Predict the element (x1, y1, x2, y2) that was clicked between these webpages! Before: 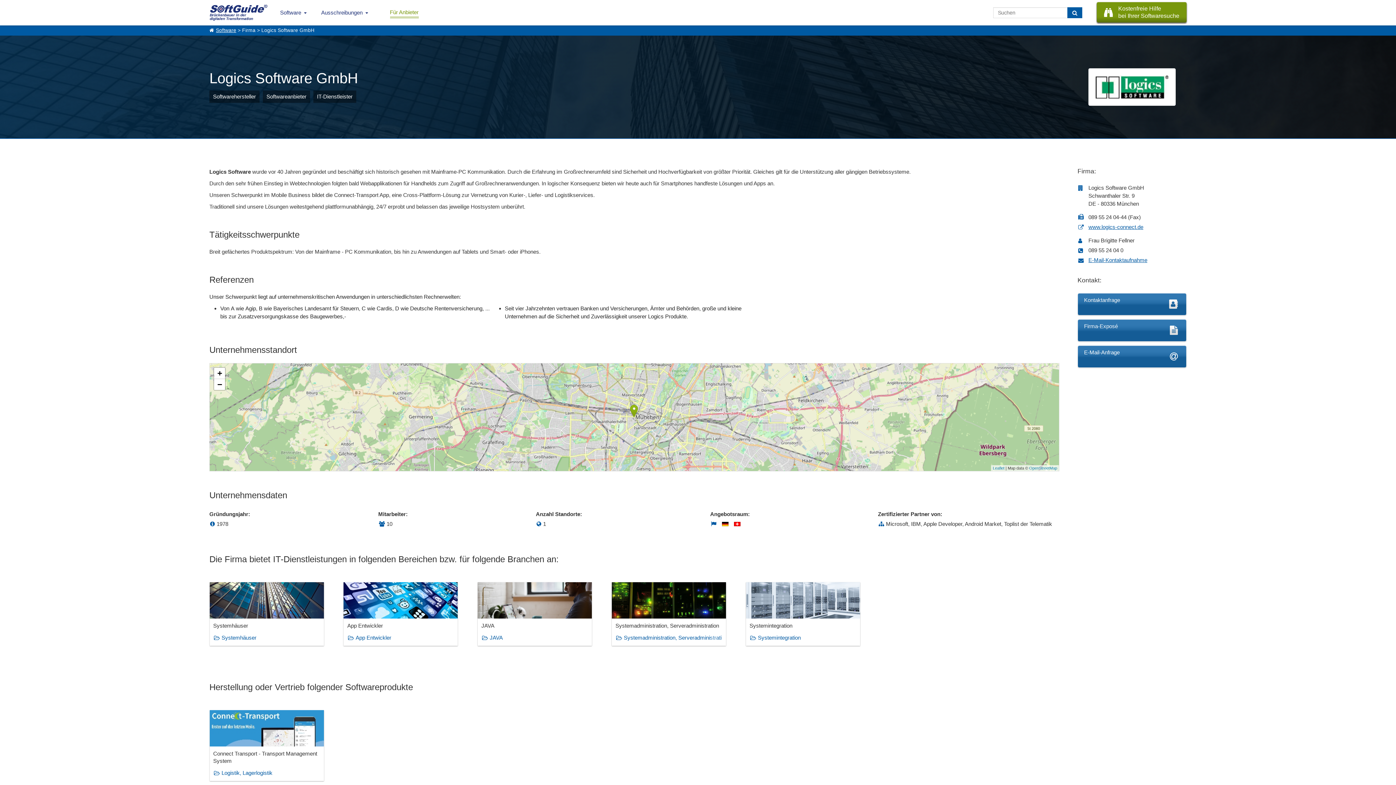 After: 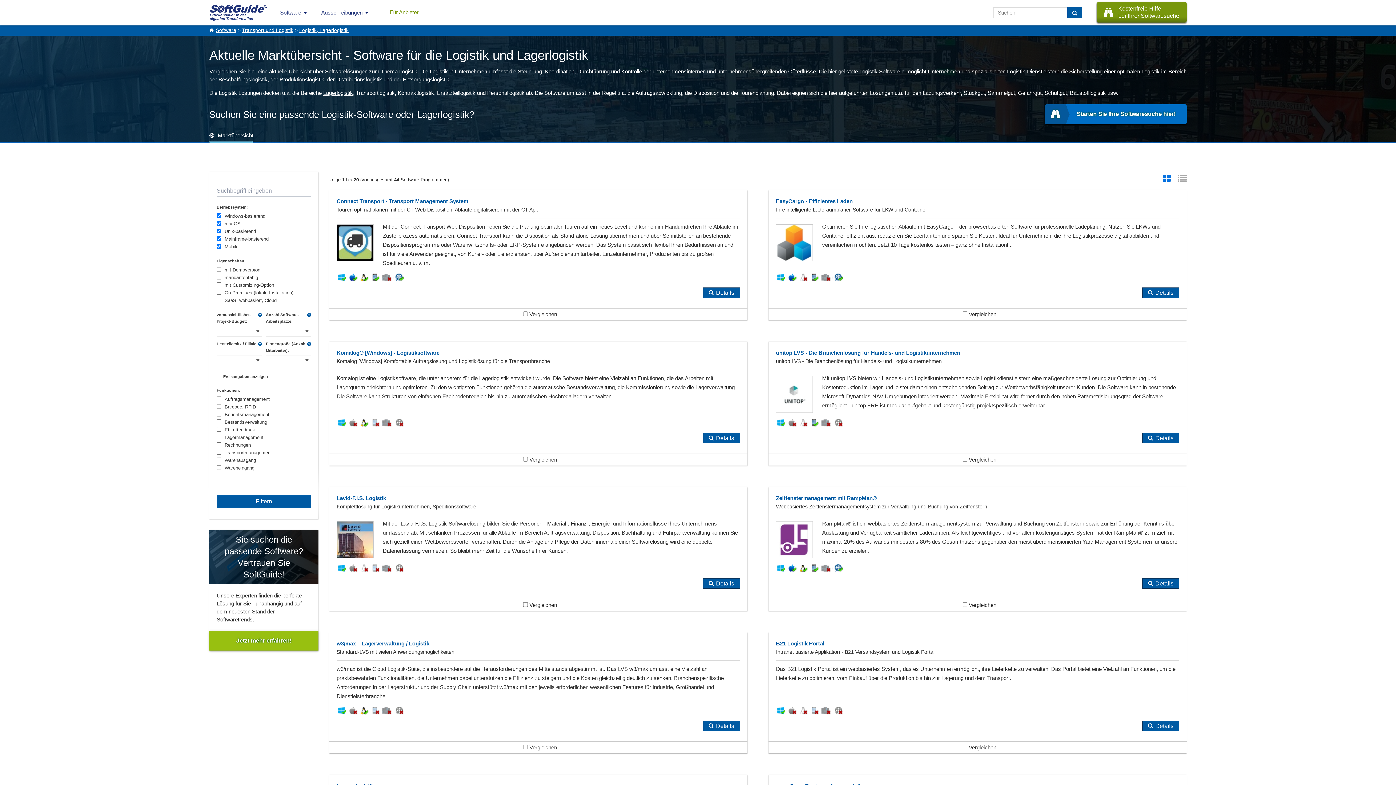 Action: label: Logistik, Lagerlogistik bbox: (221, 770, 272, 776)